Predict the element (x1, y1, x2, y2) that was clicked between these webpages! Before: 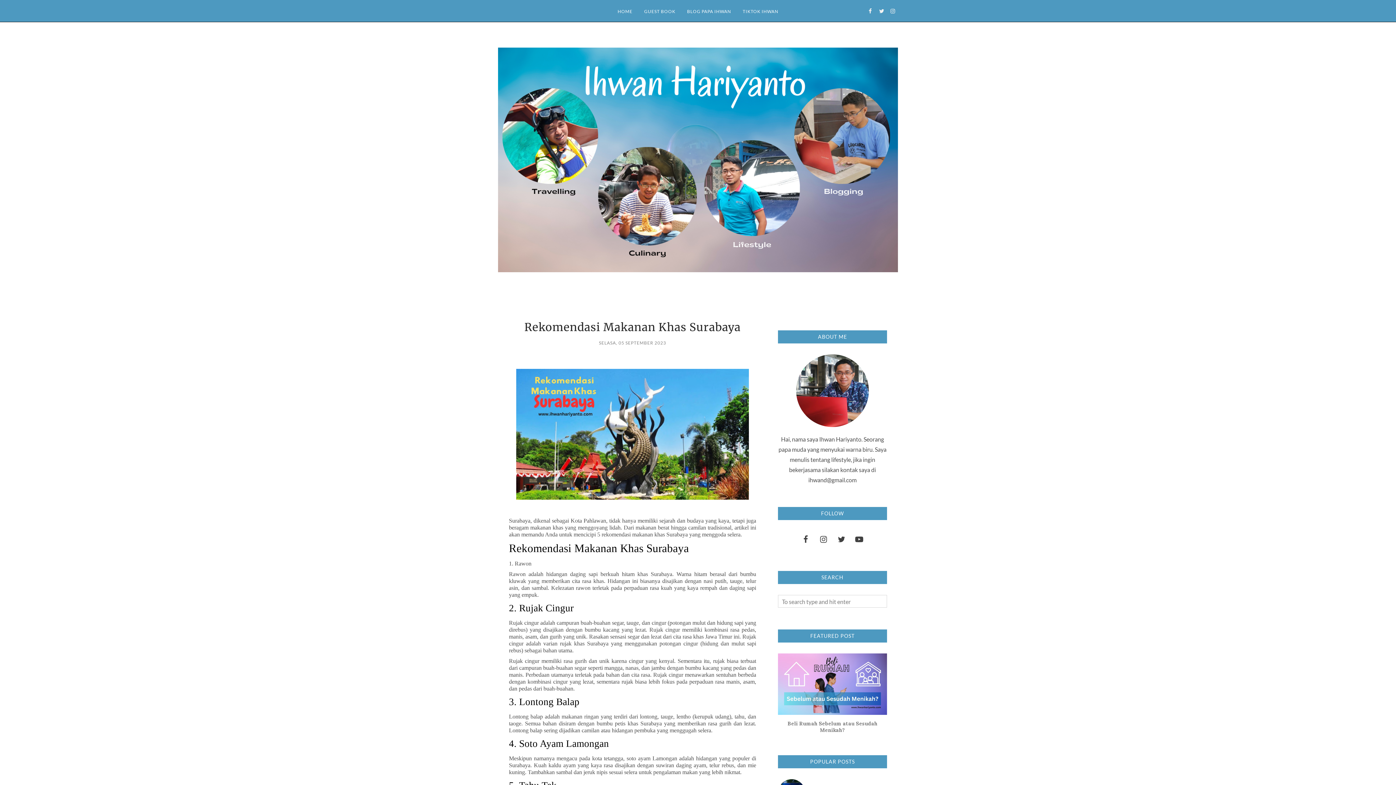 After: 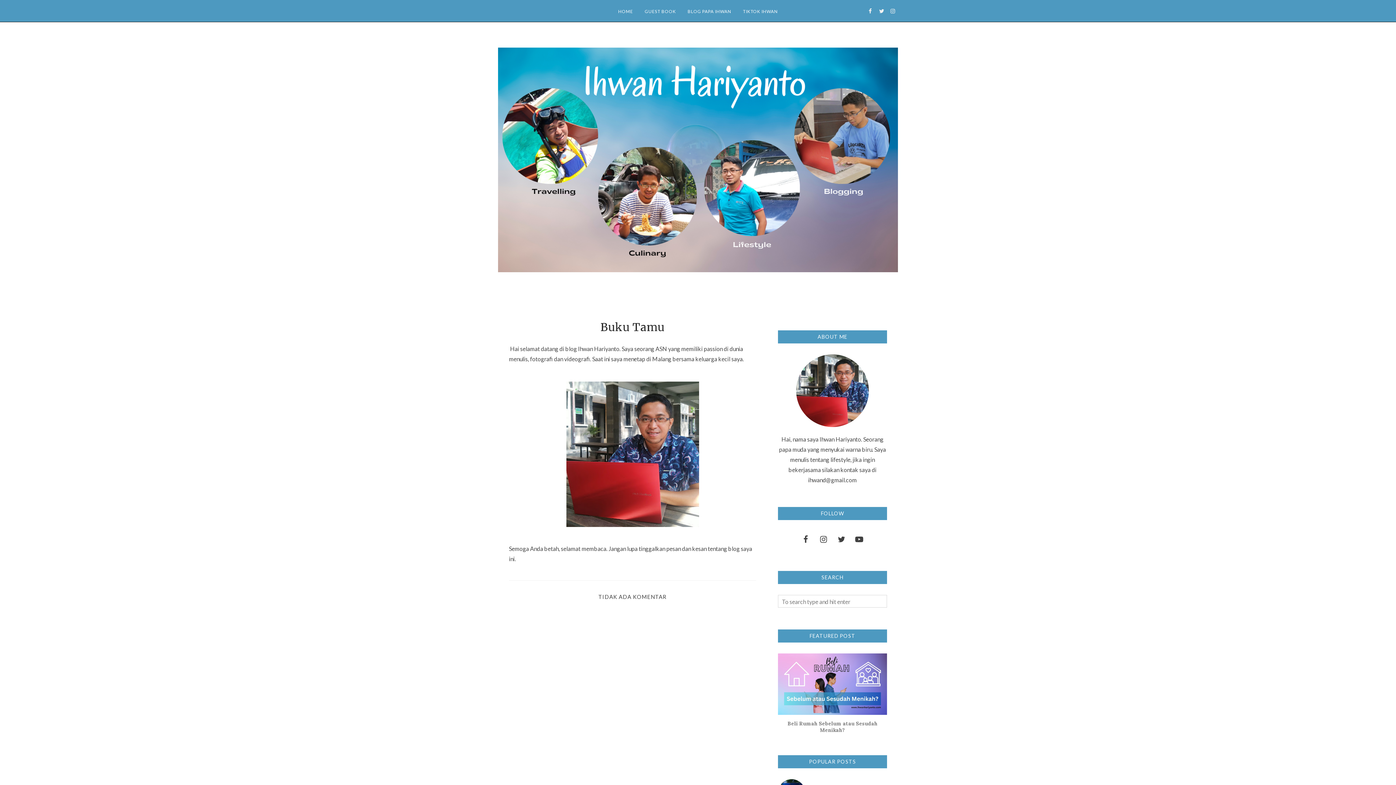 Action: bbox: (638, 5, 681, 17) label: GUEST BOOK